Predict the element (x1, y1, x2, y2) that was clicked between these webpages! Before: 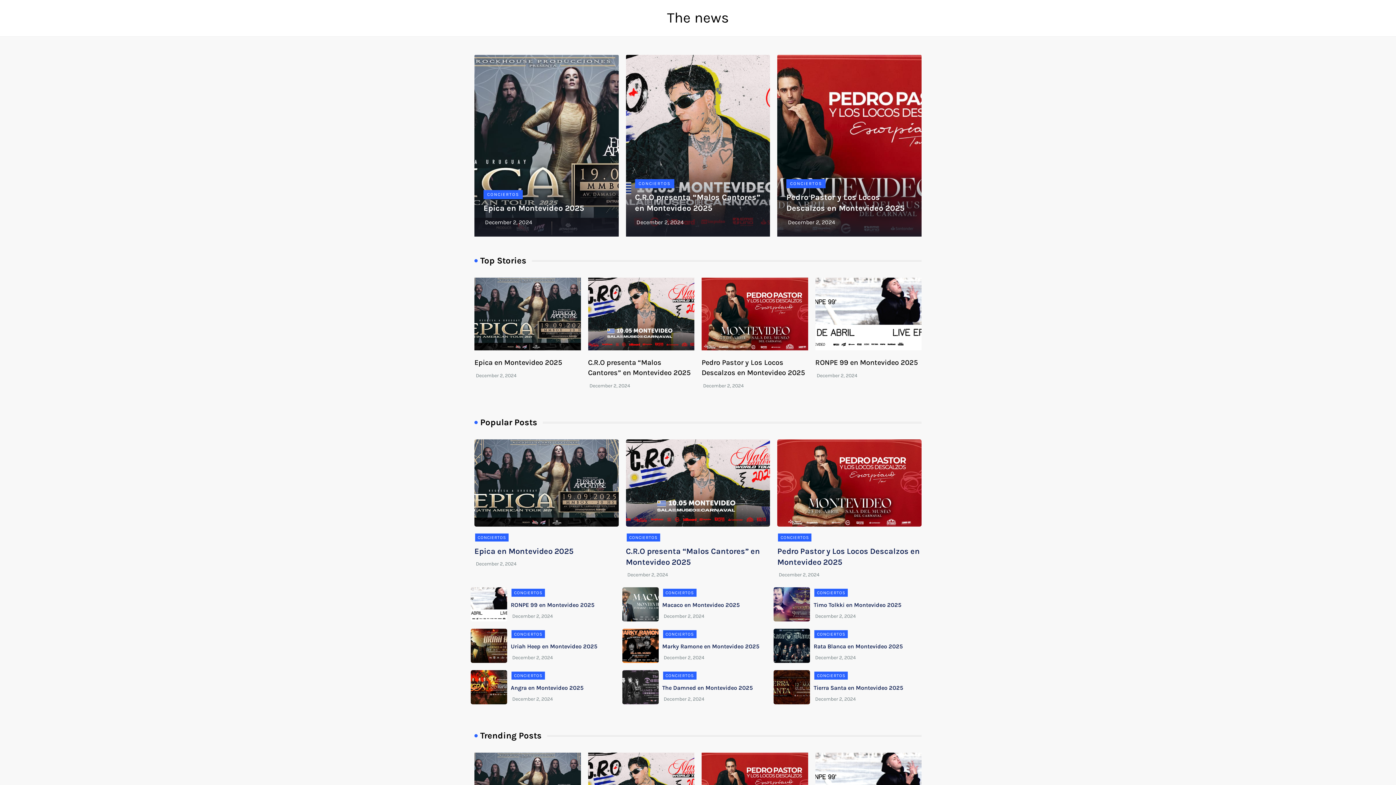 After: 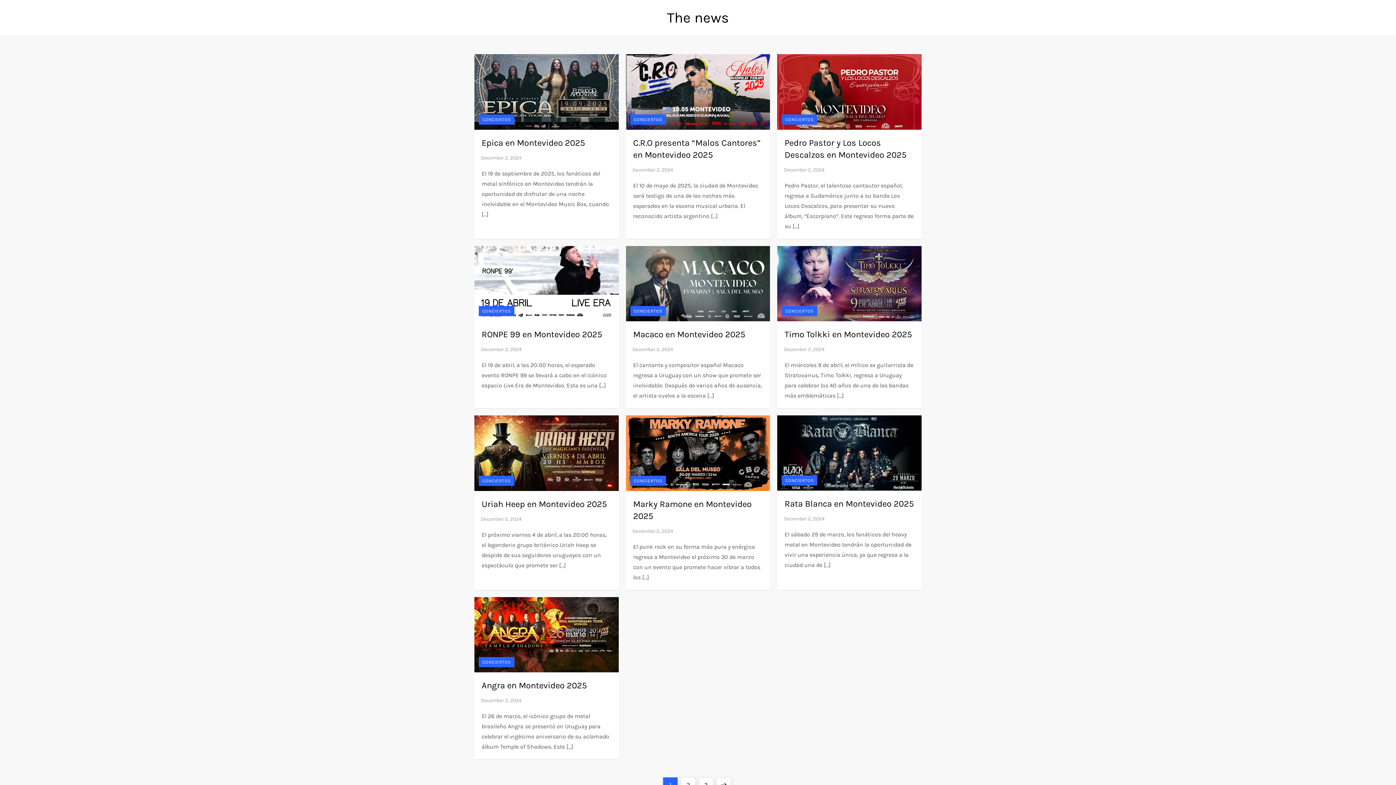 Action: bbox: (511, 630, 545, 638) label: CONCIERTOS